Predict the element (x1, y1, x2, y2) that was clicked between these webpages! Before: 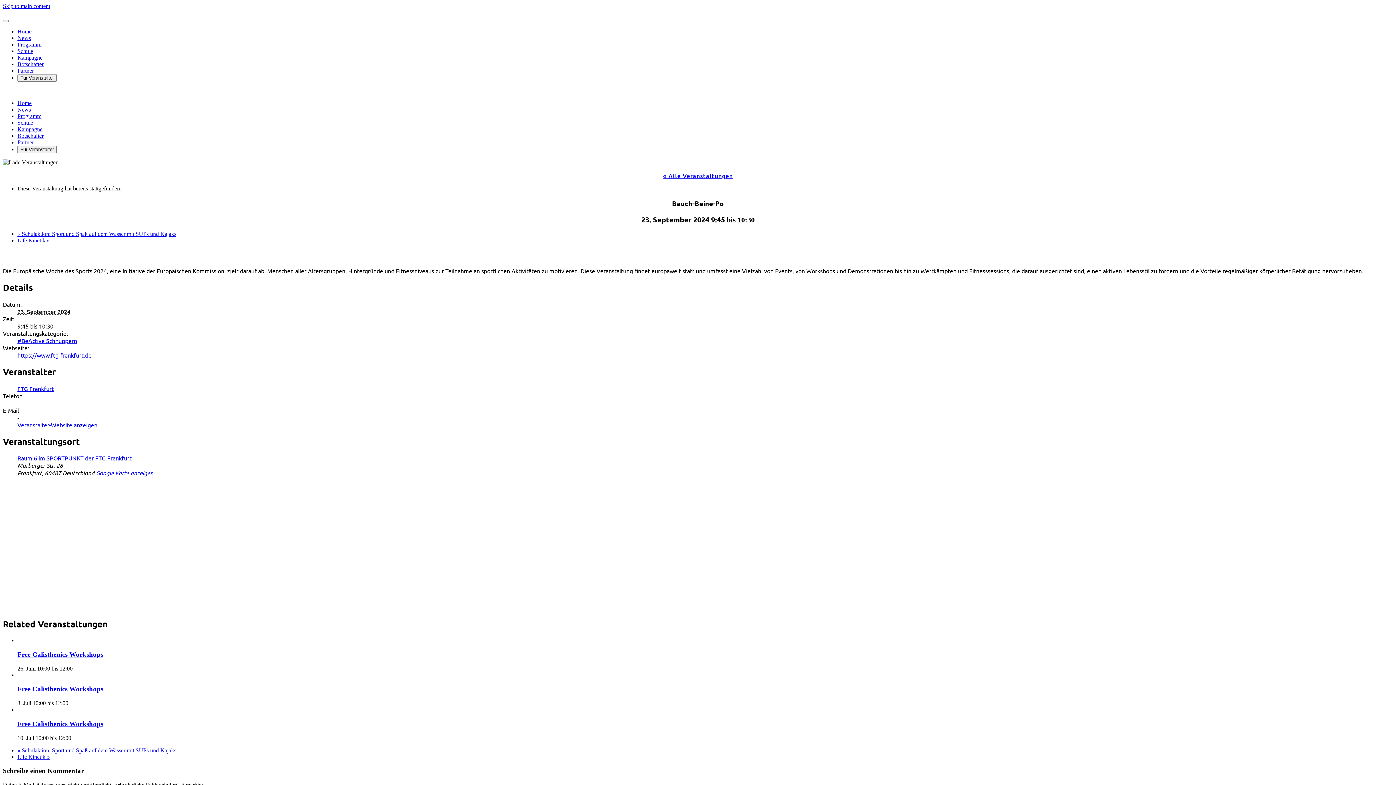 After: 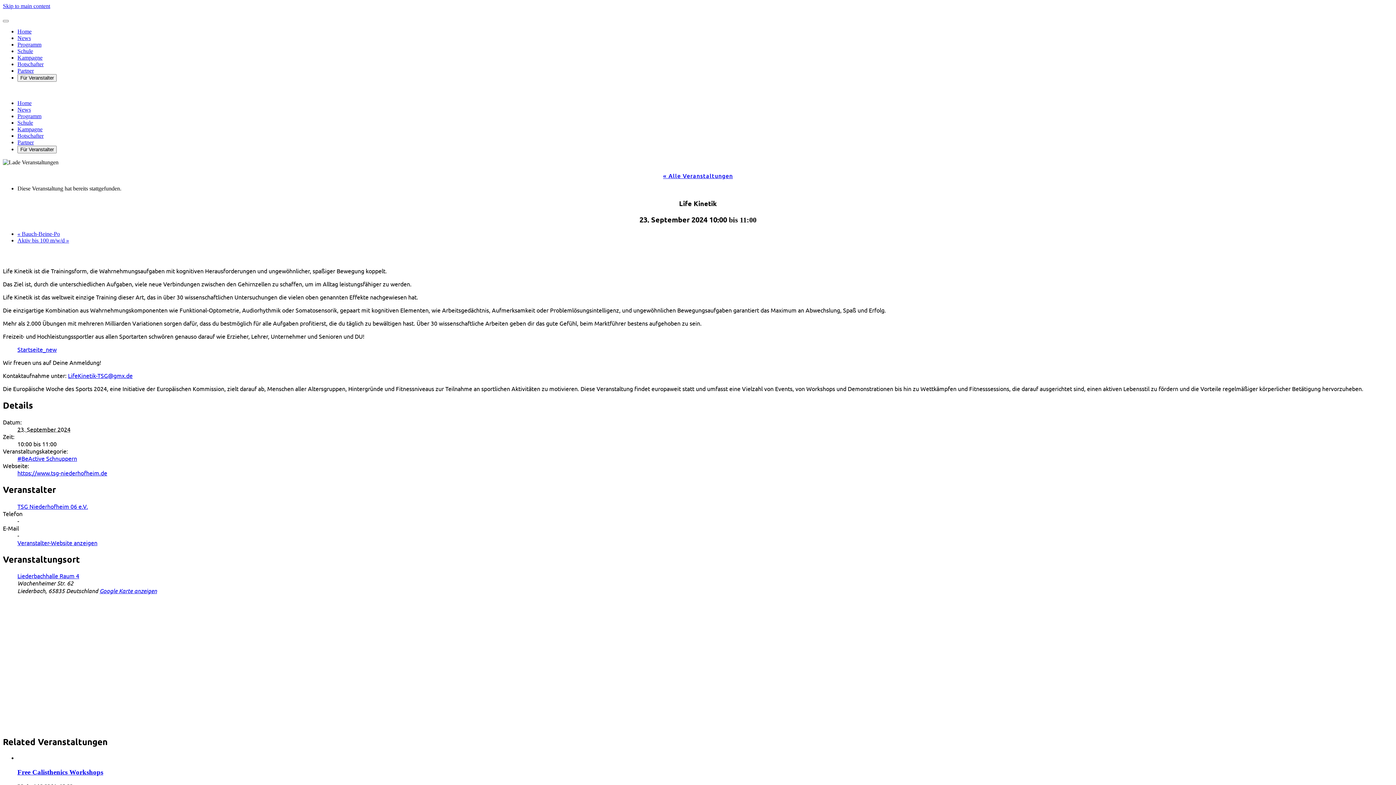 Action: label: Life Kinetik » bbox: (17, 237, 49, 243)